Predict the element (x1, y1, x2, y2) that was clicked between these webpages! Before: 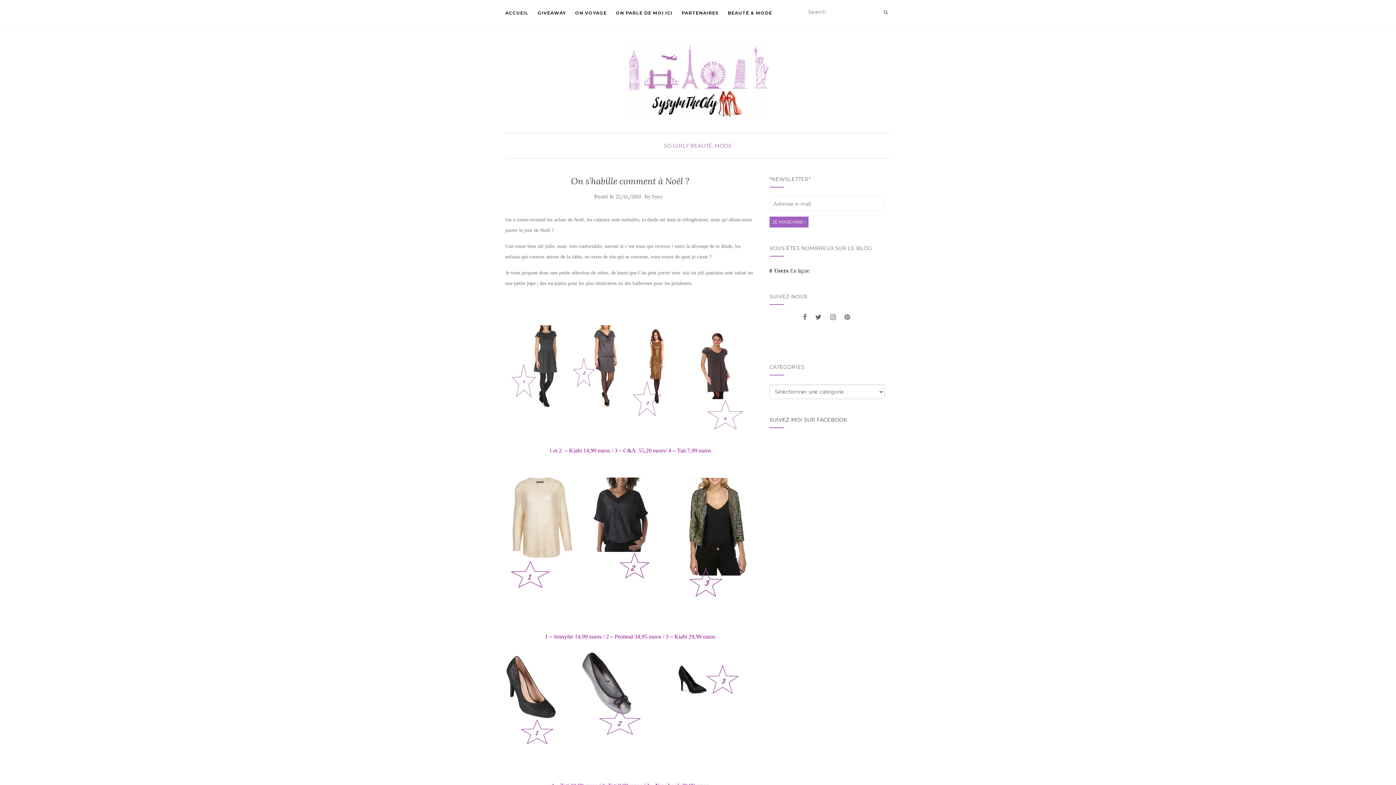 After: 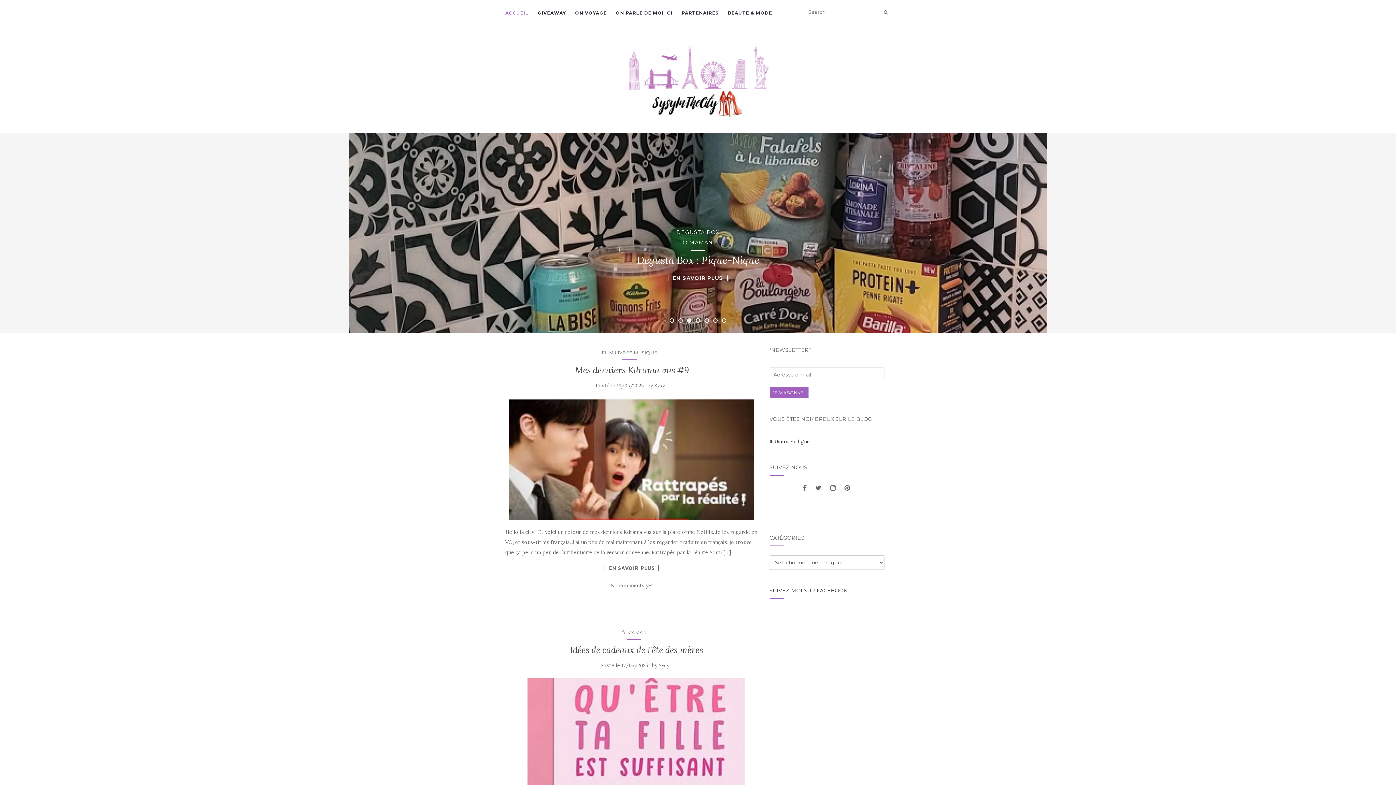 Action: bbox: (626, 44, 769, 116)